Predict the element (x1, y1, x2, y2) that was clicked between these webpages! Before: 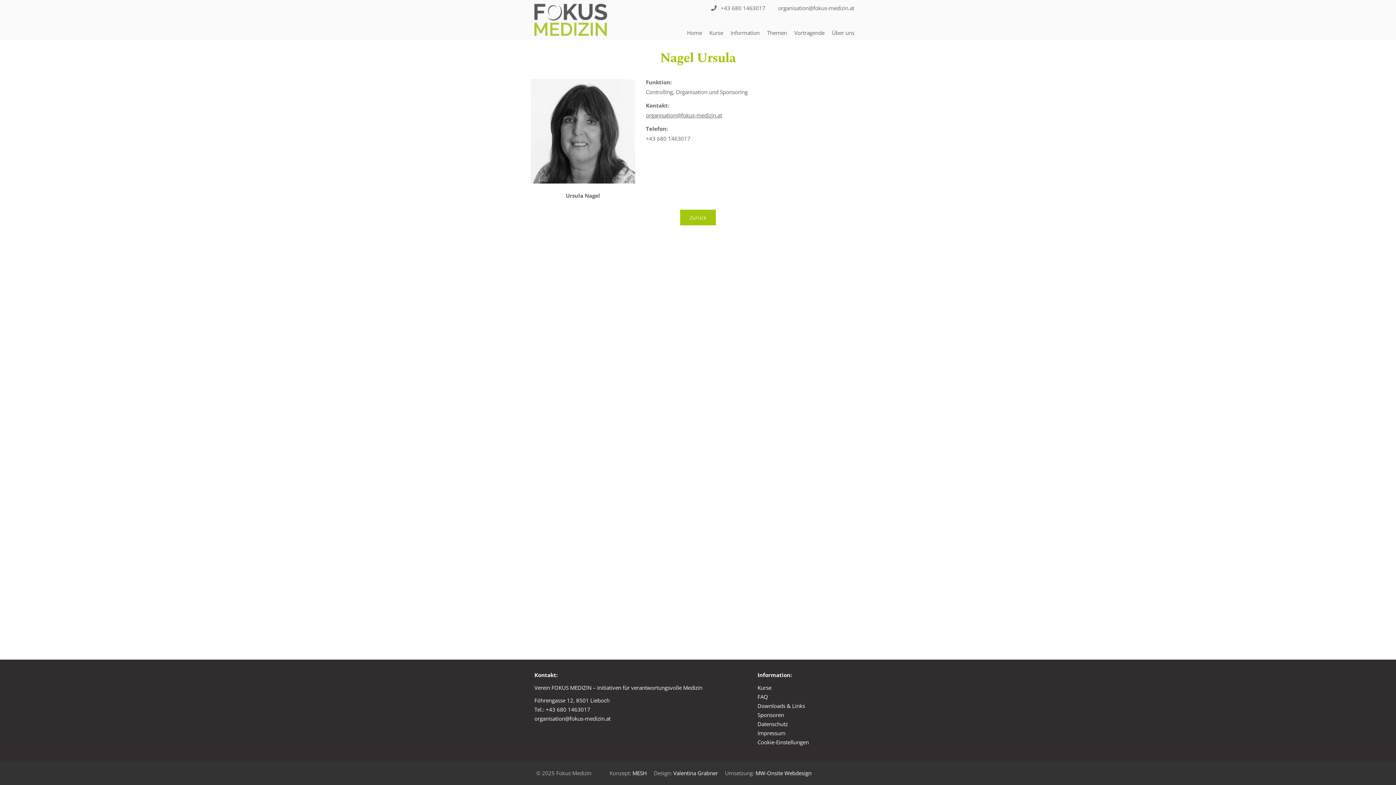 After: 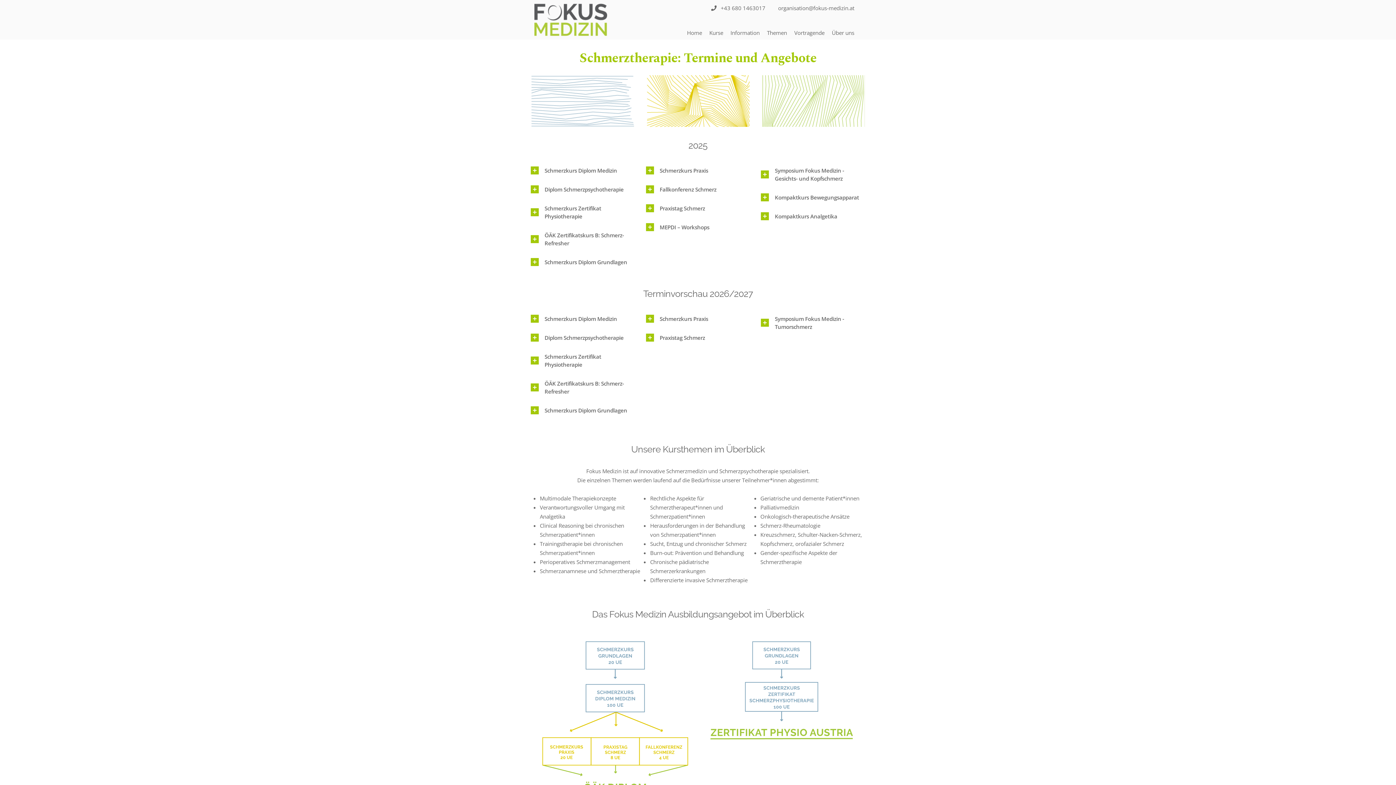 Action: label: Kurse bbox: (702, 28, 723, 37)